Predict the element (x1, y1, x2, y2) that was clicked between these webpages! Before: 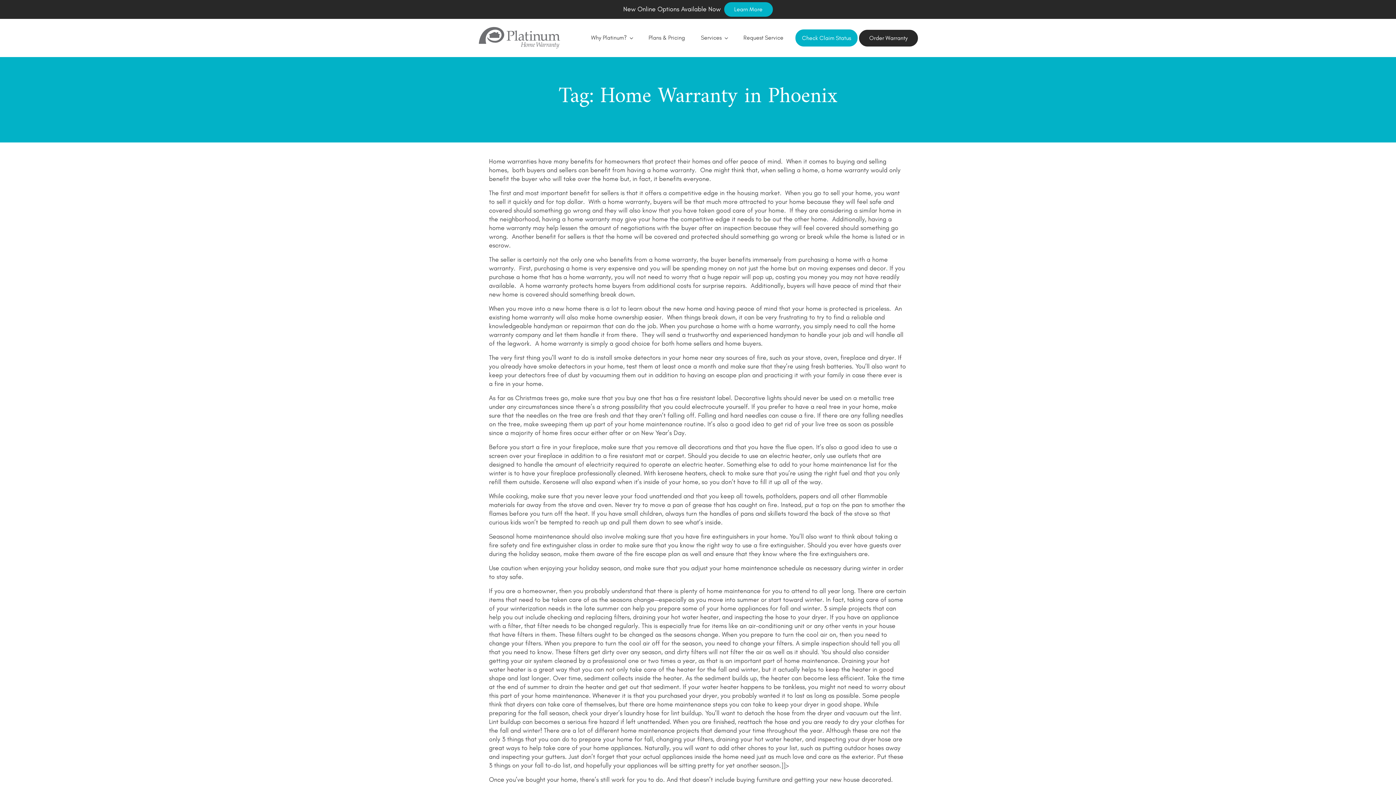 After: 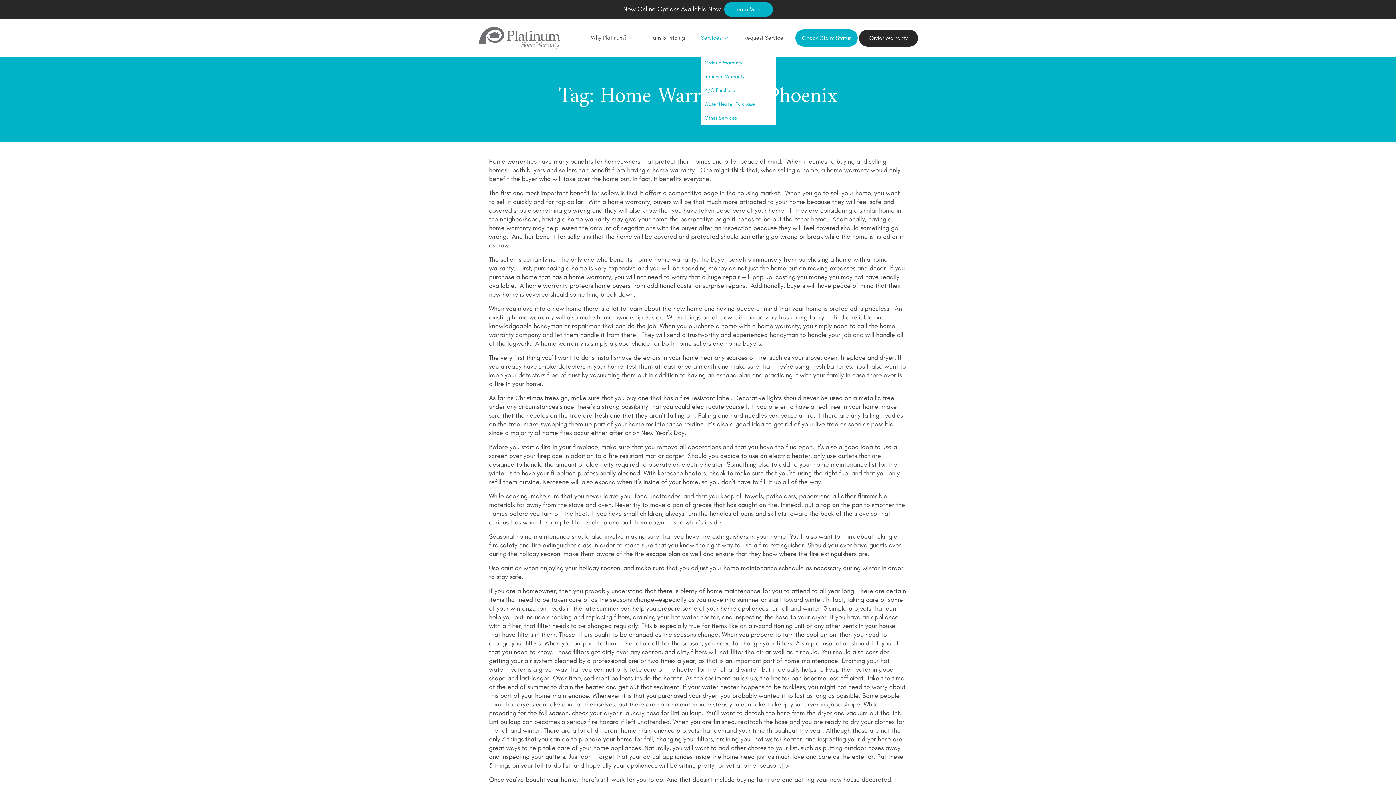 Action: label: Services bbox: (701, 32, 727, 43)